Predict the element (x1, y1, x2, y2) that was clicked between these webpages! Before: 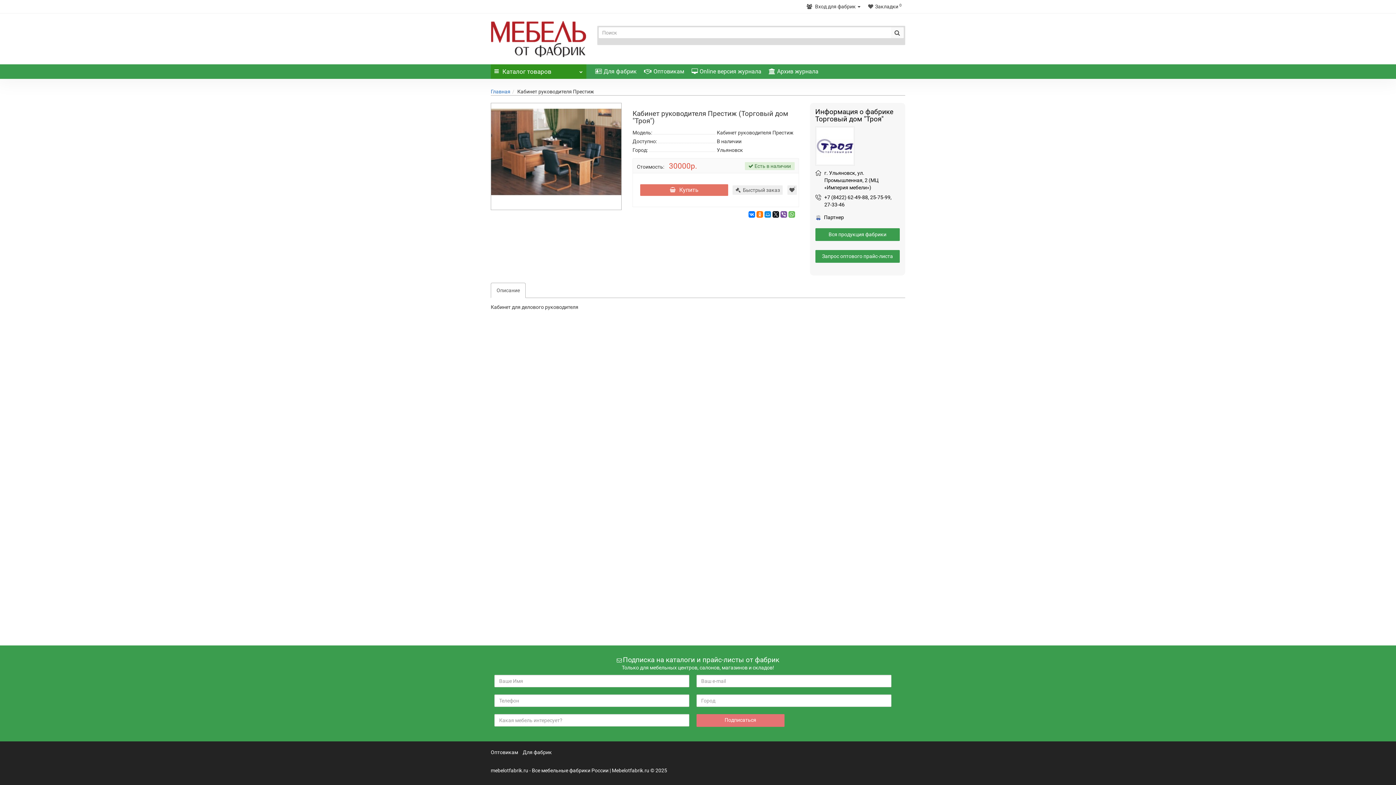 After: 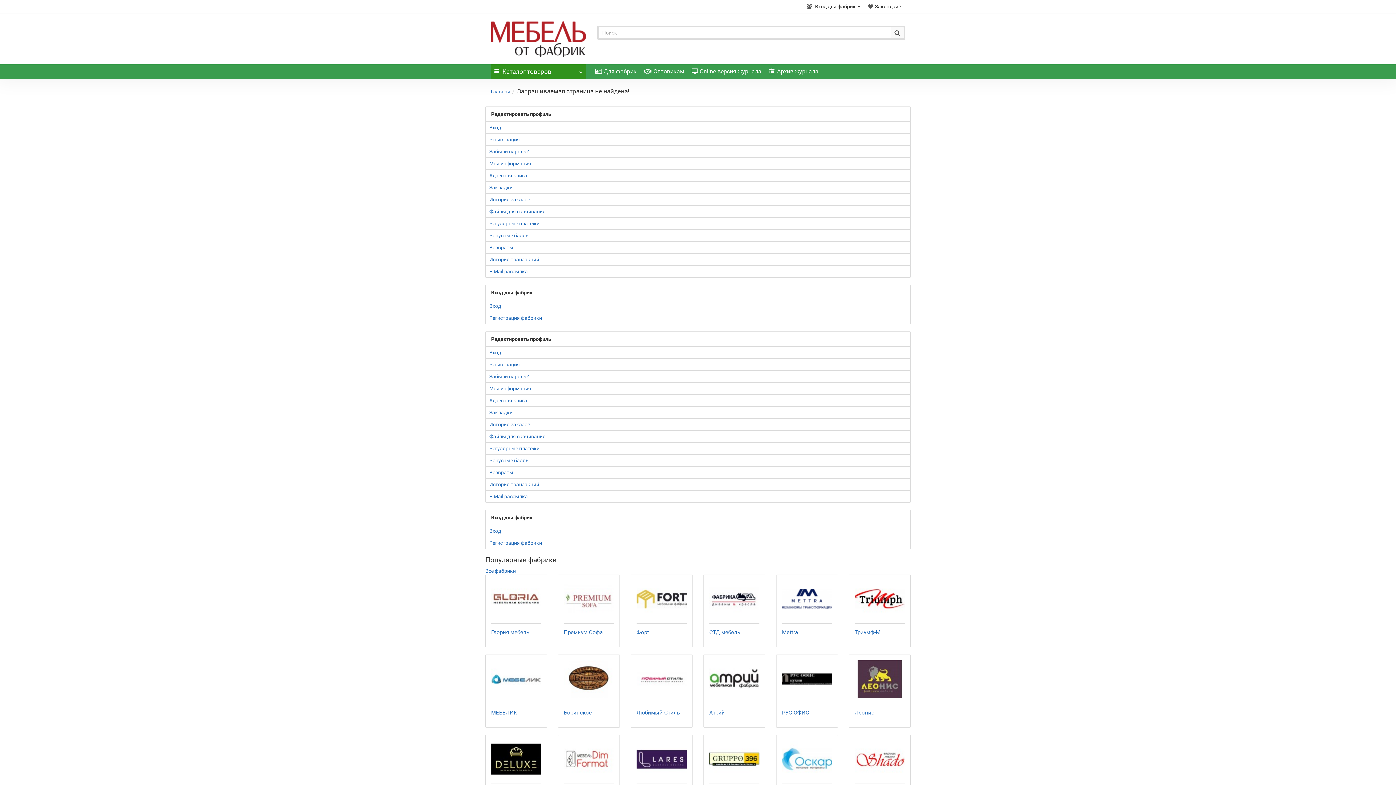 Action: label: Архив журнала bbox: (765, 64, 822, 78)